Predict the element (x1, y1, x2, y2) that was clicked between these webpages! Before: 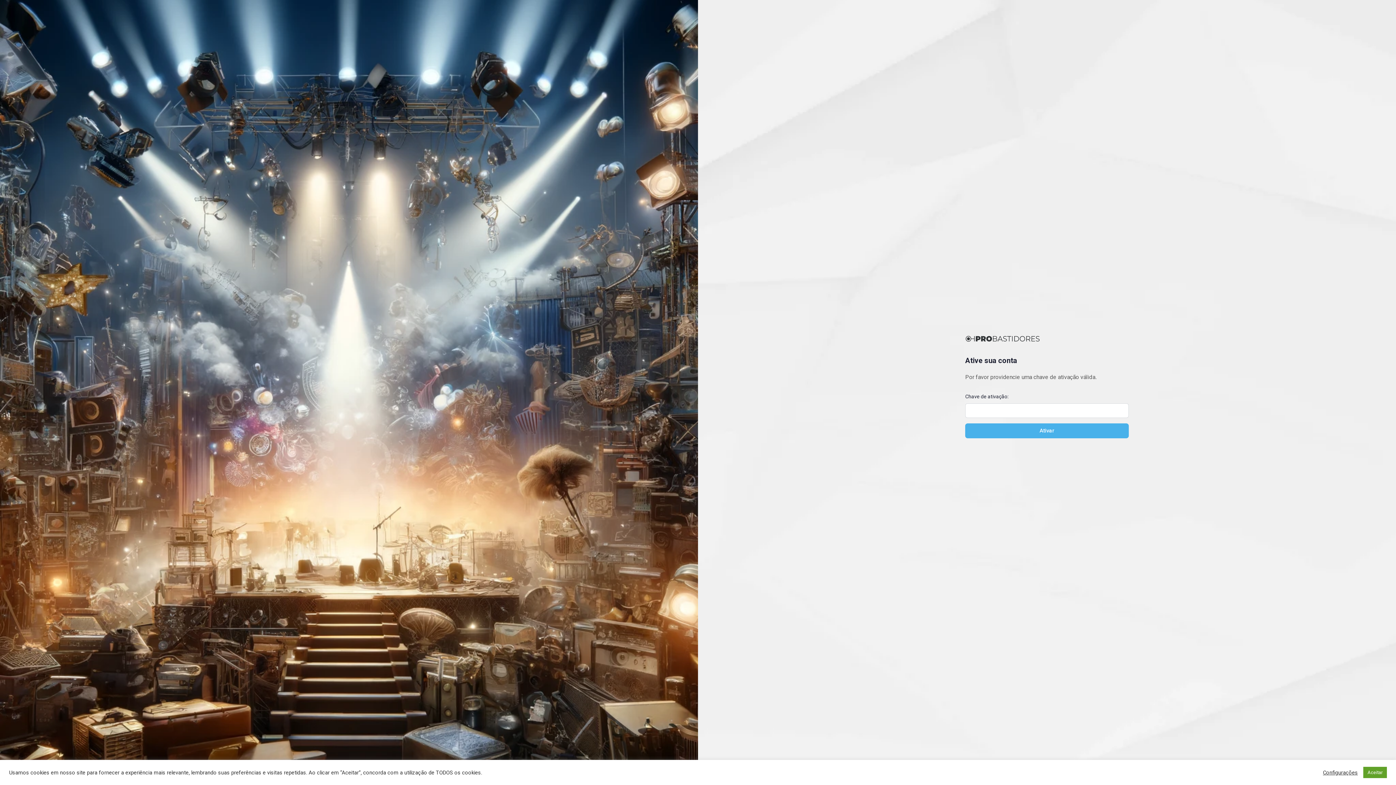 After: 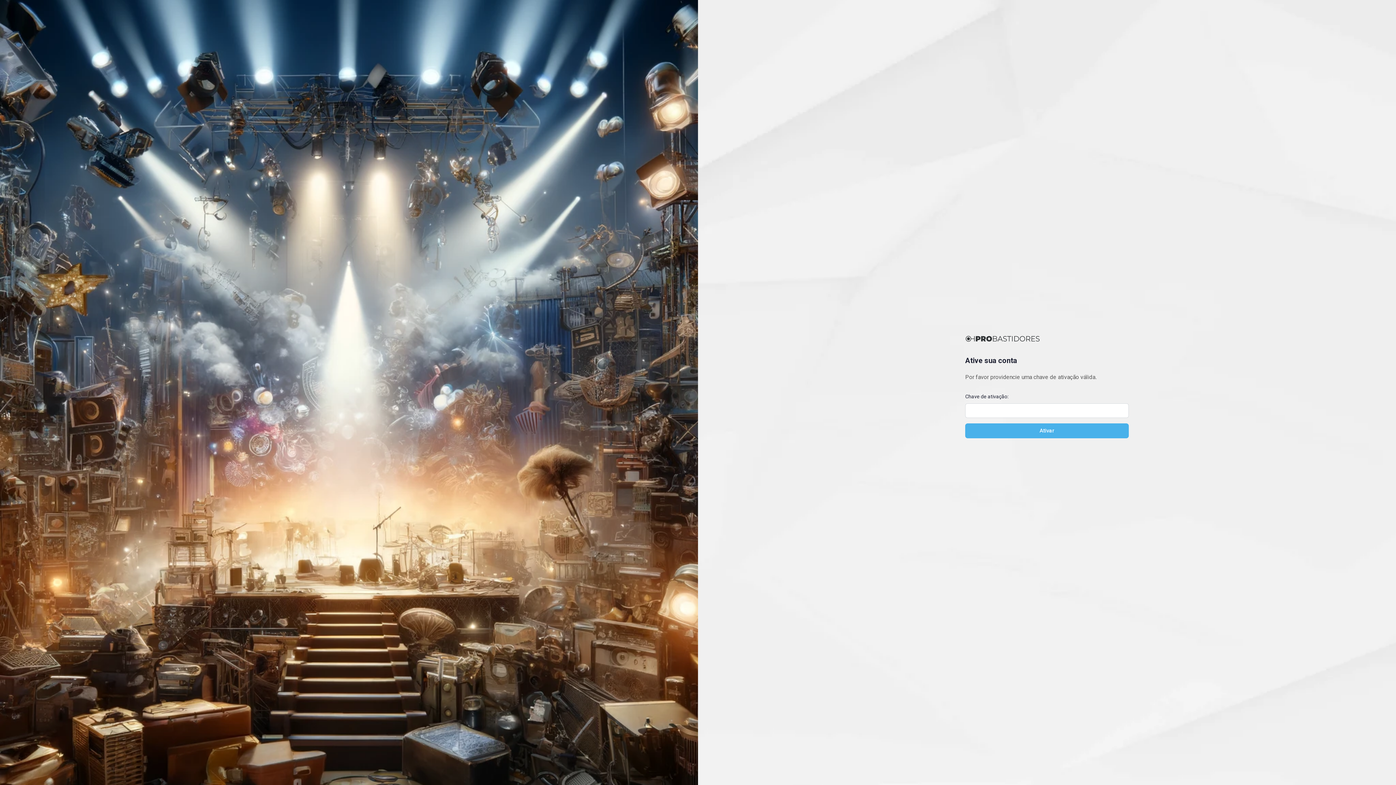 Action: bbox: (1363, 767, 1387, 778) label: Aceitar